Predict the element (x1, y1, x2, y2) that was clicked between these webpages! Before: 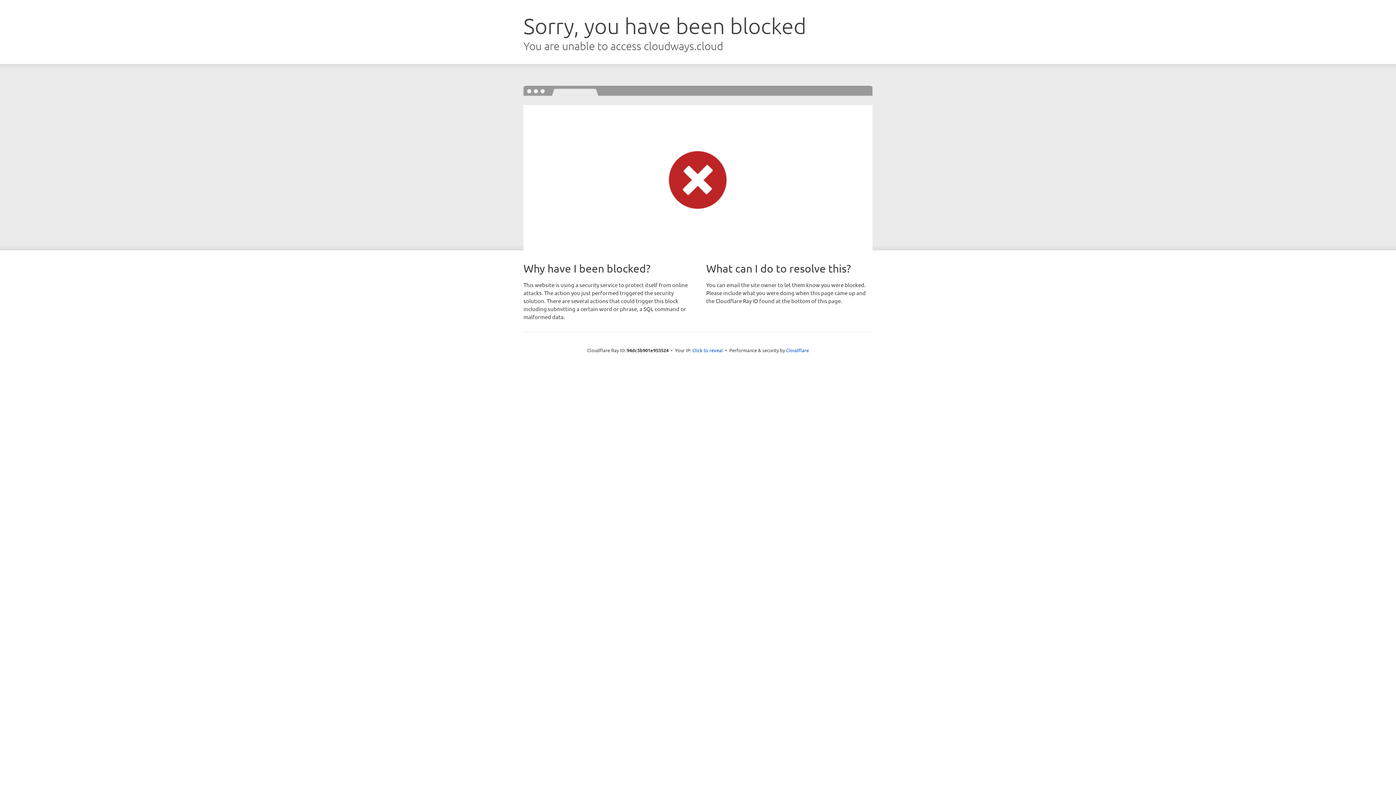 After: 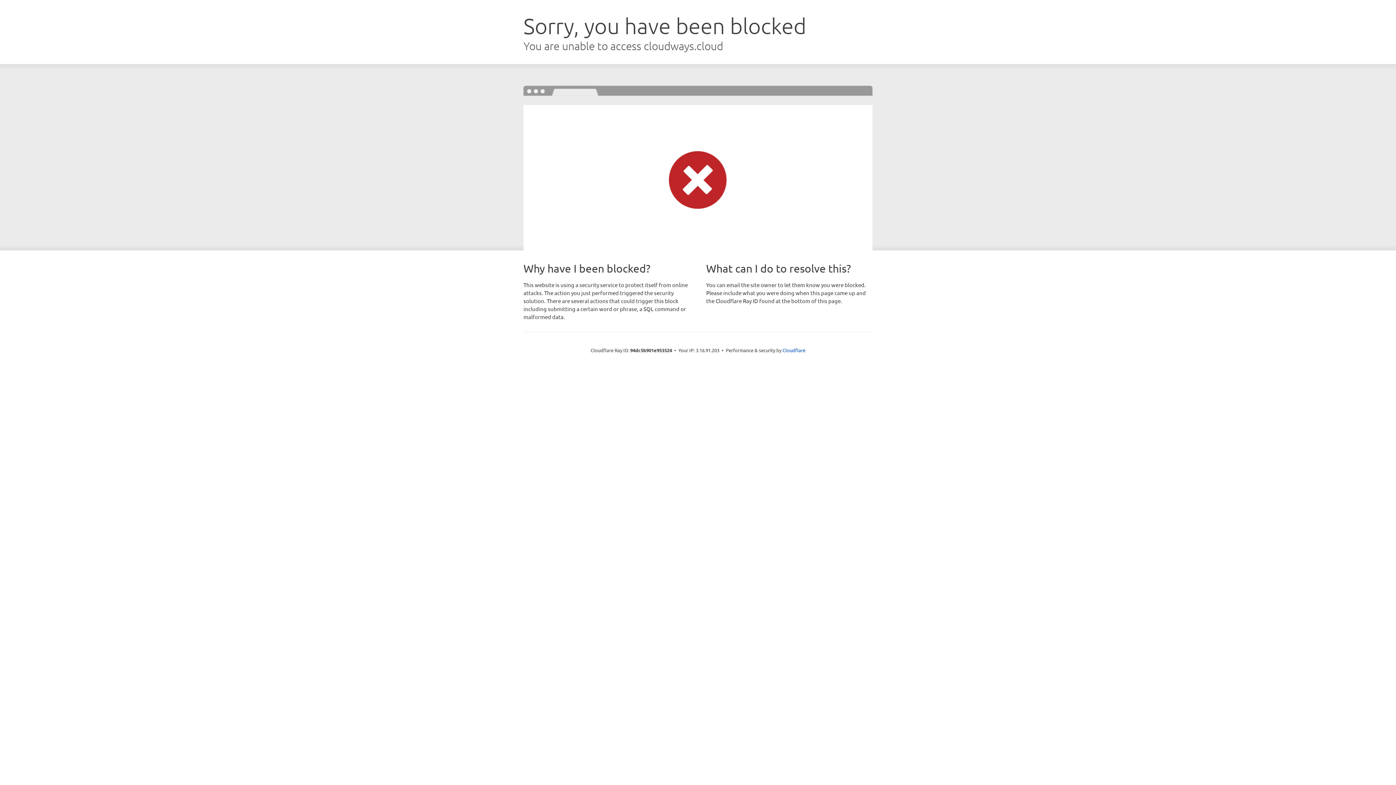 Action: bbox: (692, 346, 723, 353) label: Click to reveal